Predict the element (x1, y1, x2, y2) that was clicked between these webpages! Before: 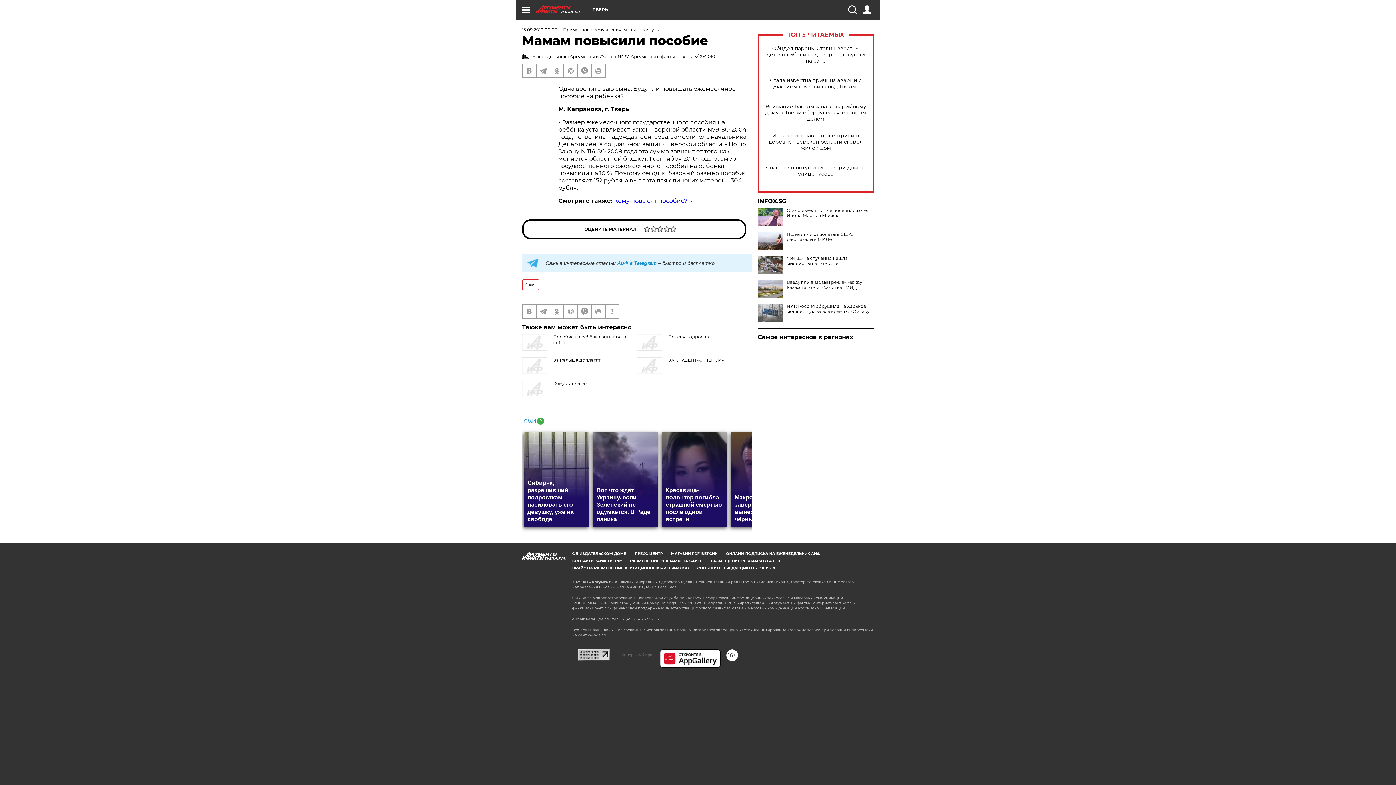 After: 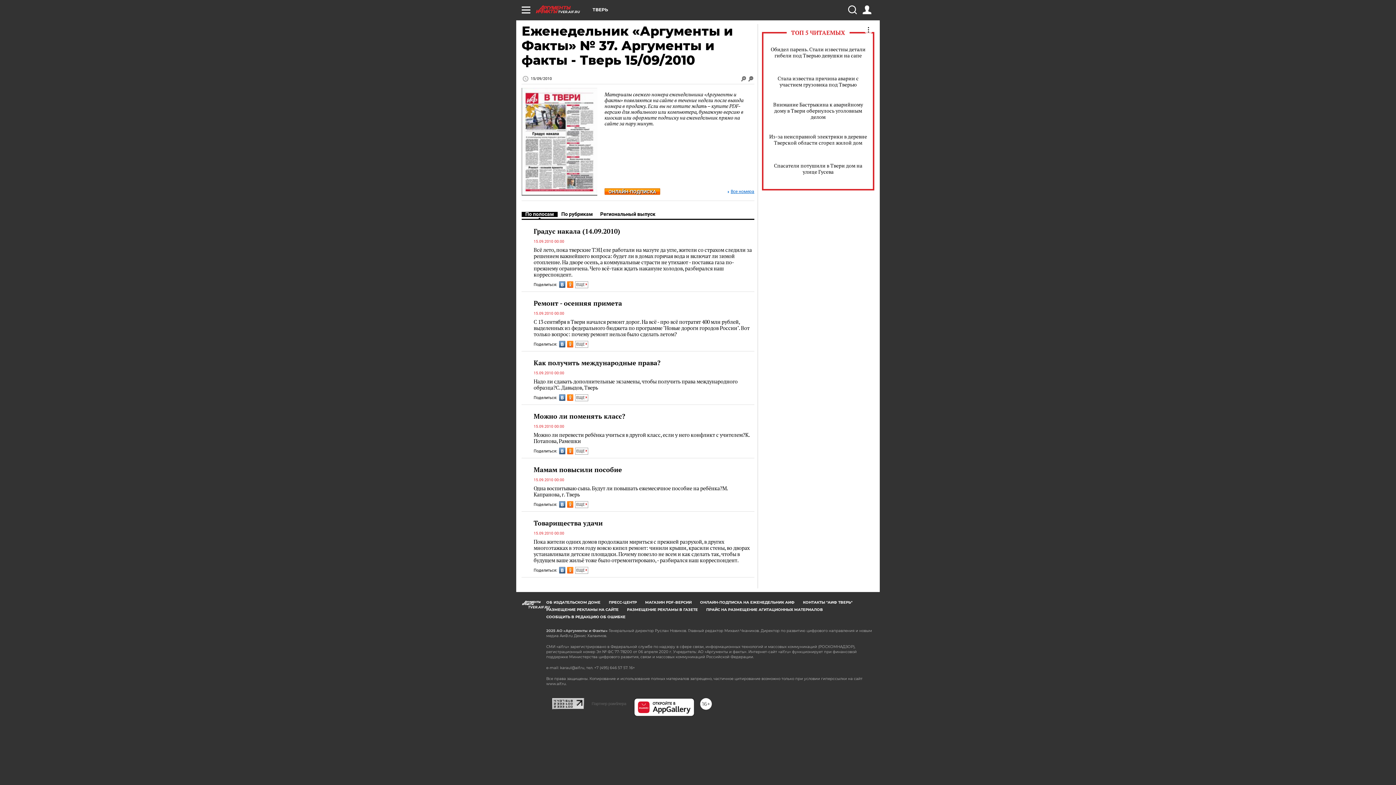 Action: bbox: (522, 53, 752, 60) label:  Еженедельник «Аргументы и Факты» № 37. Аргументы и факты - Тверь 15/09/2010